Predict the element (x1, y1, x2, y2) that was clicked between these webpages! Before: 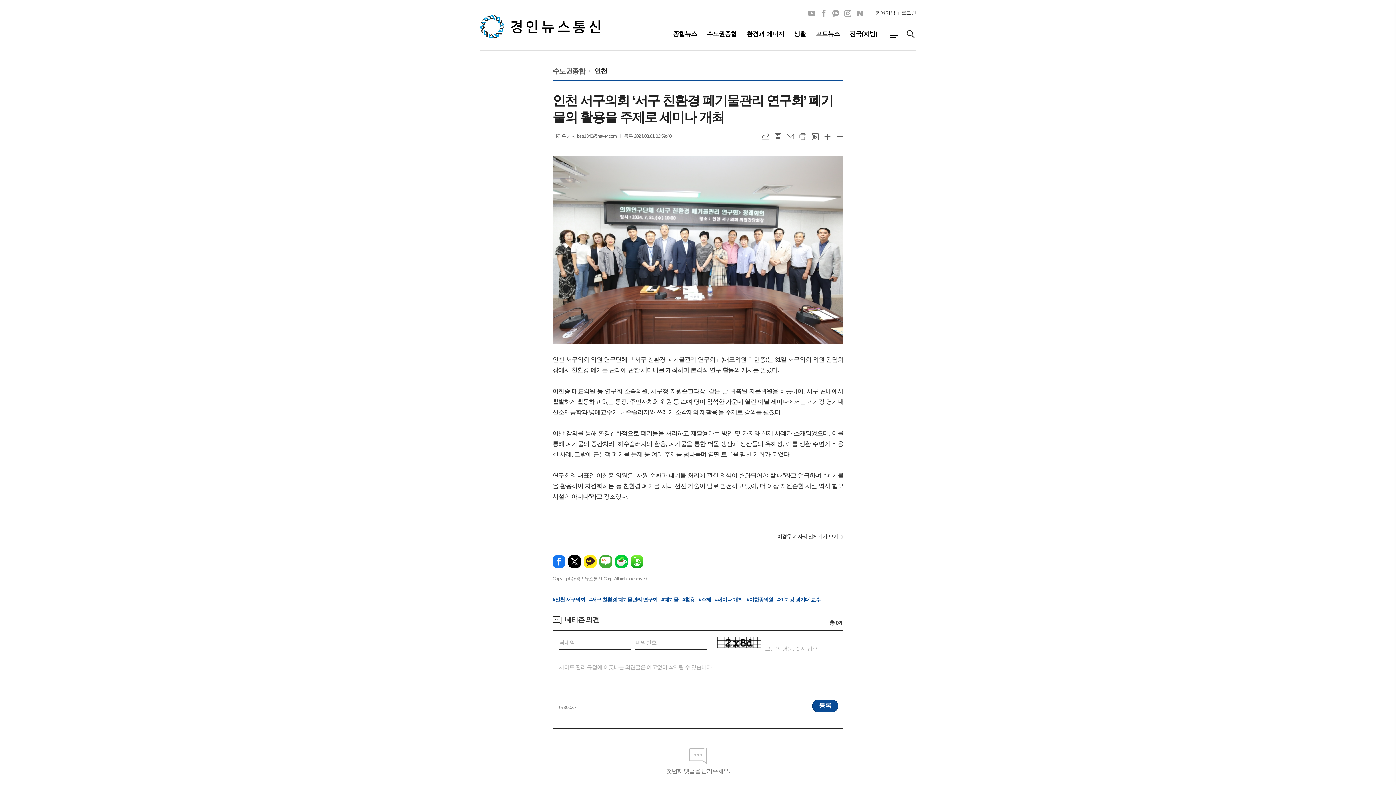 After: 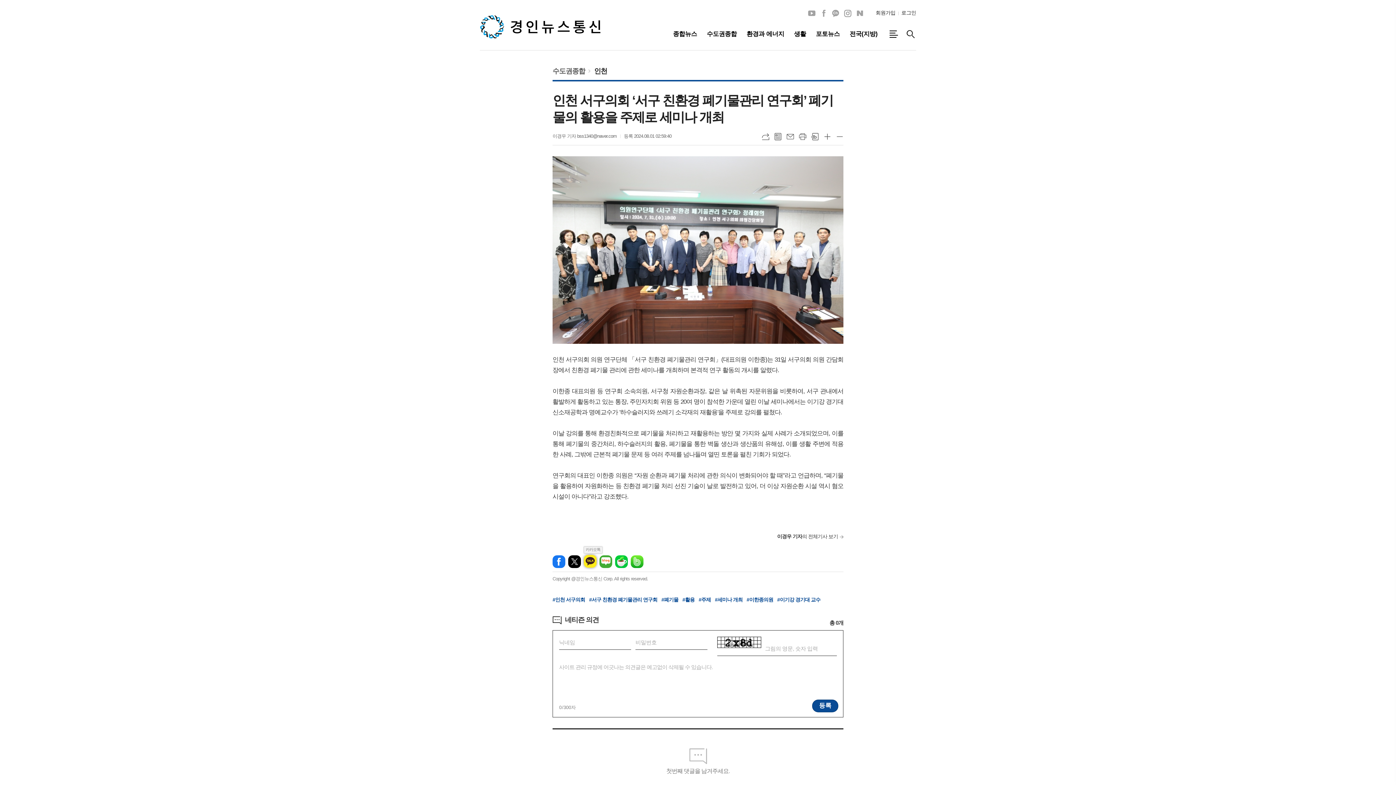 Action: label: 카카오톡 bbox: (584, 555, 596, 568)